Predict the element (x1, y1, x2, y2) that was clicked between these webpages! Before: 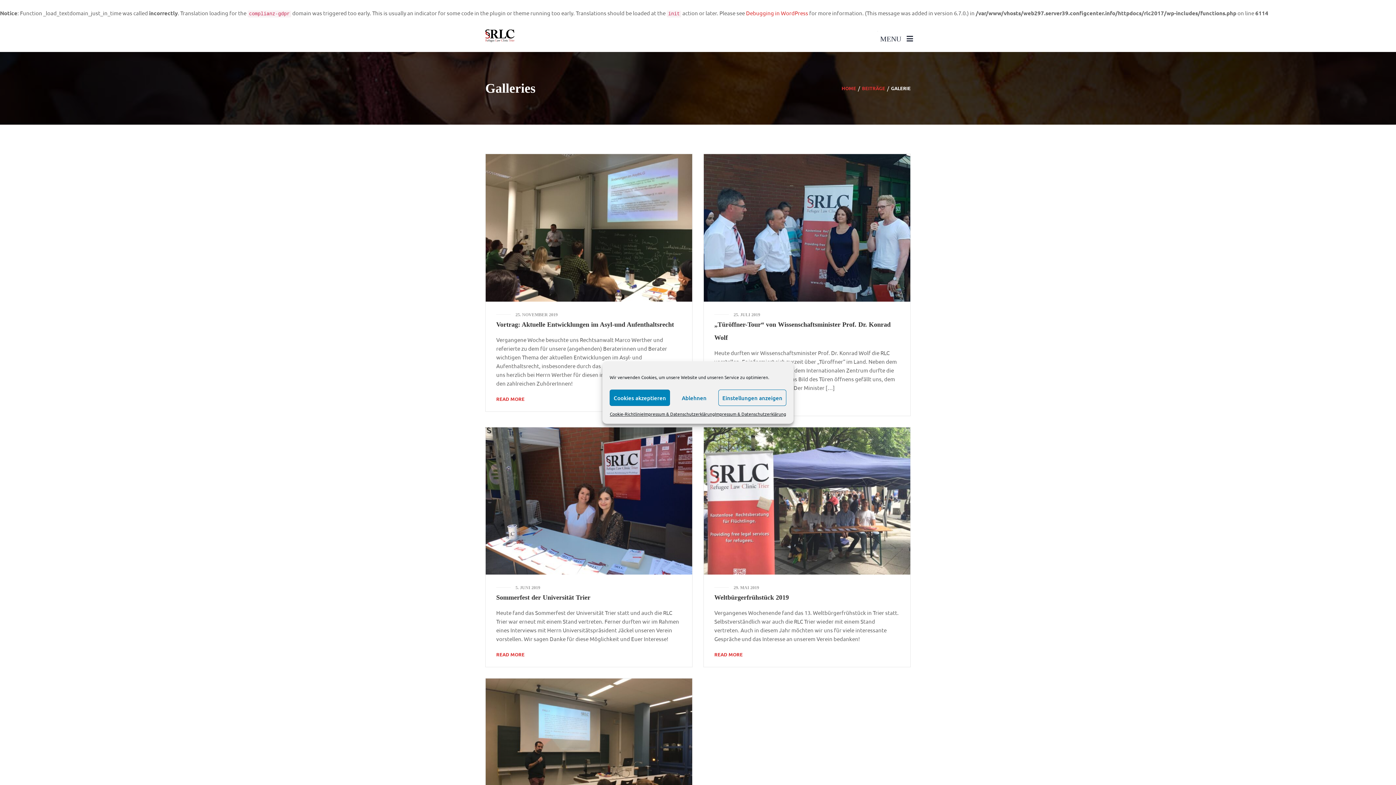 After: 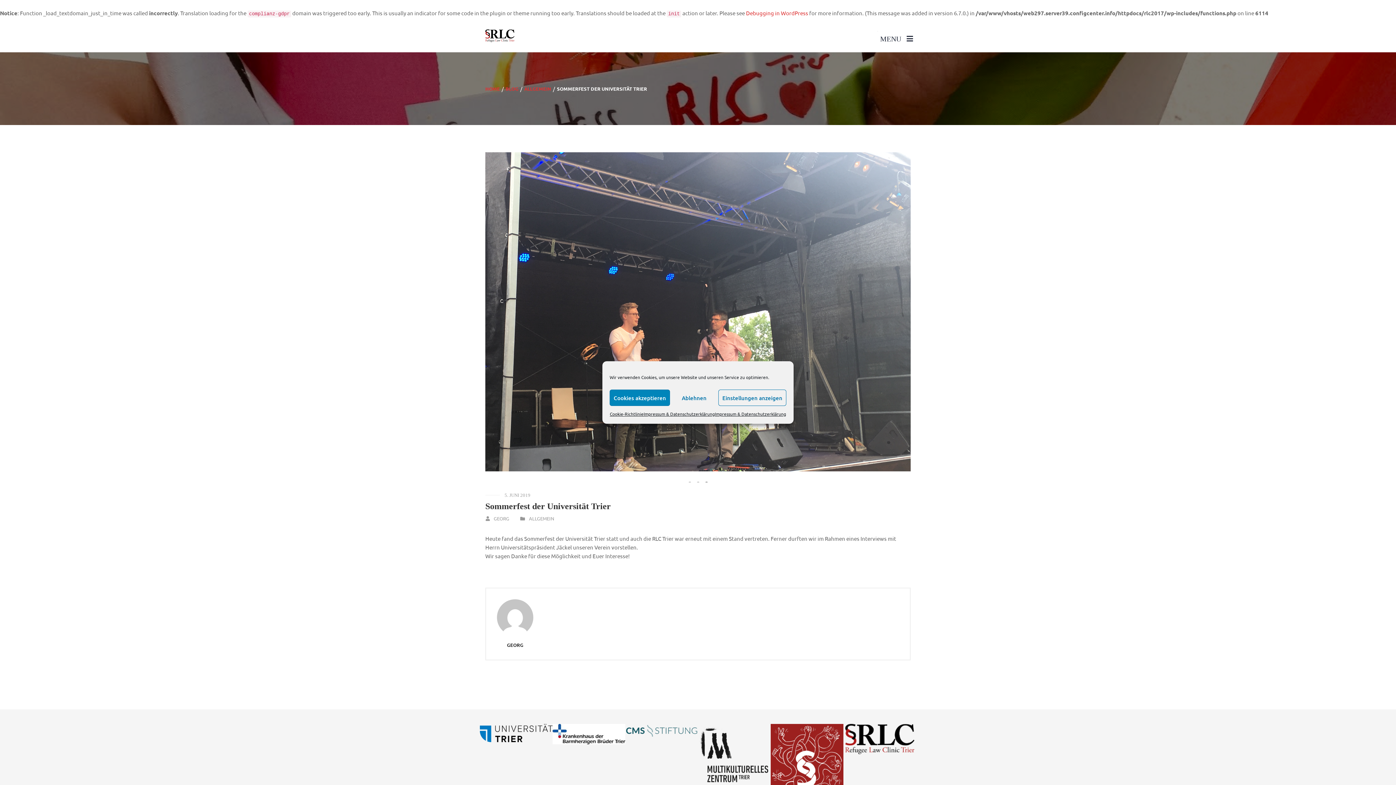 Action: label: READ MORE bbox: (496, 651, 524, 657)